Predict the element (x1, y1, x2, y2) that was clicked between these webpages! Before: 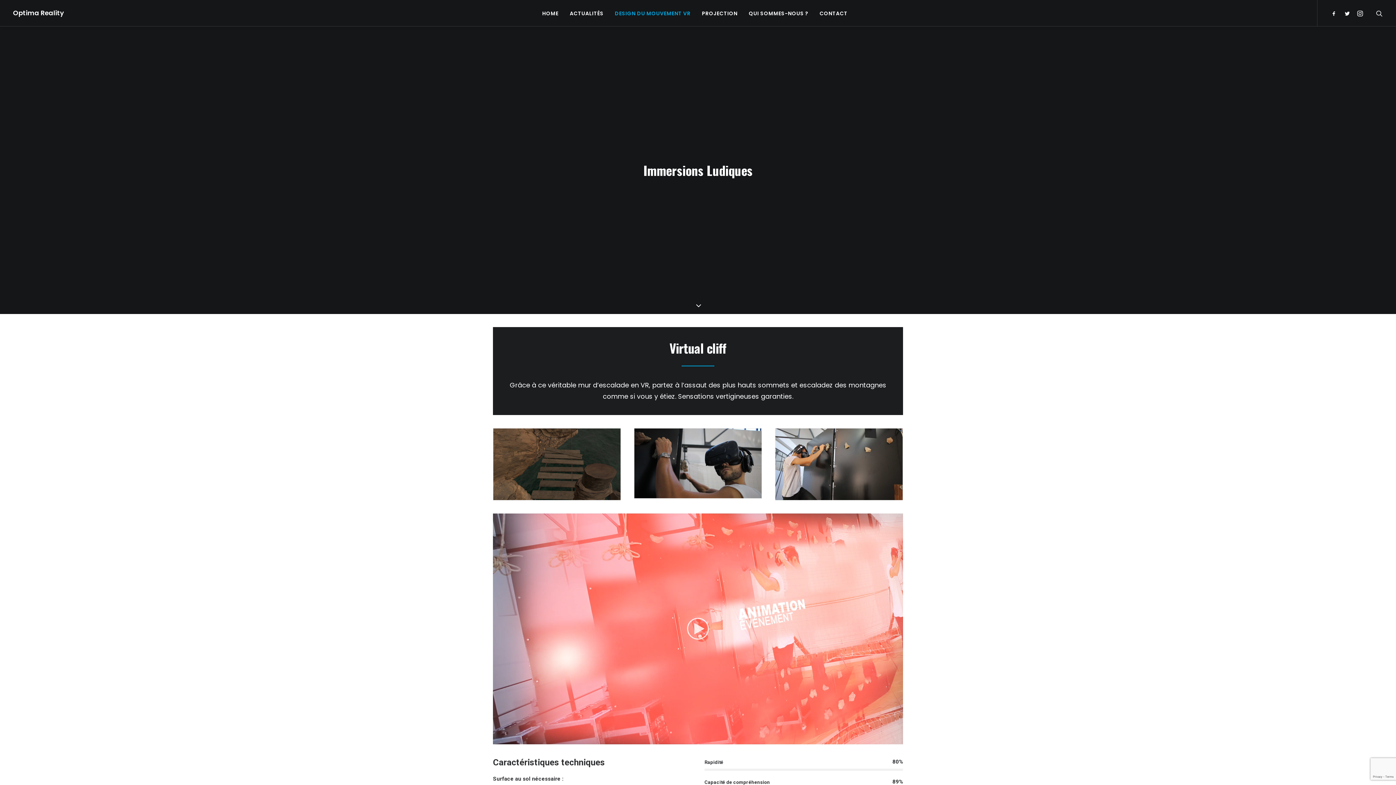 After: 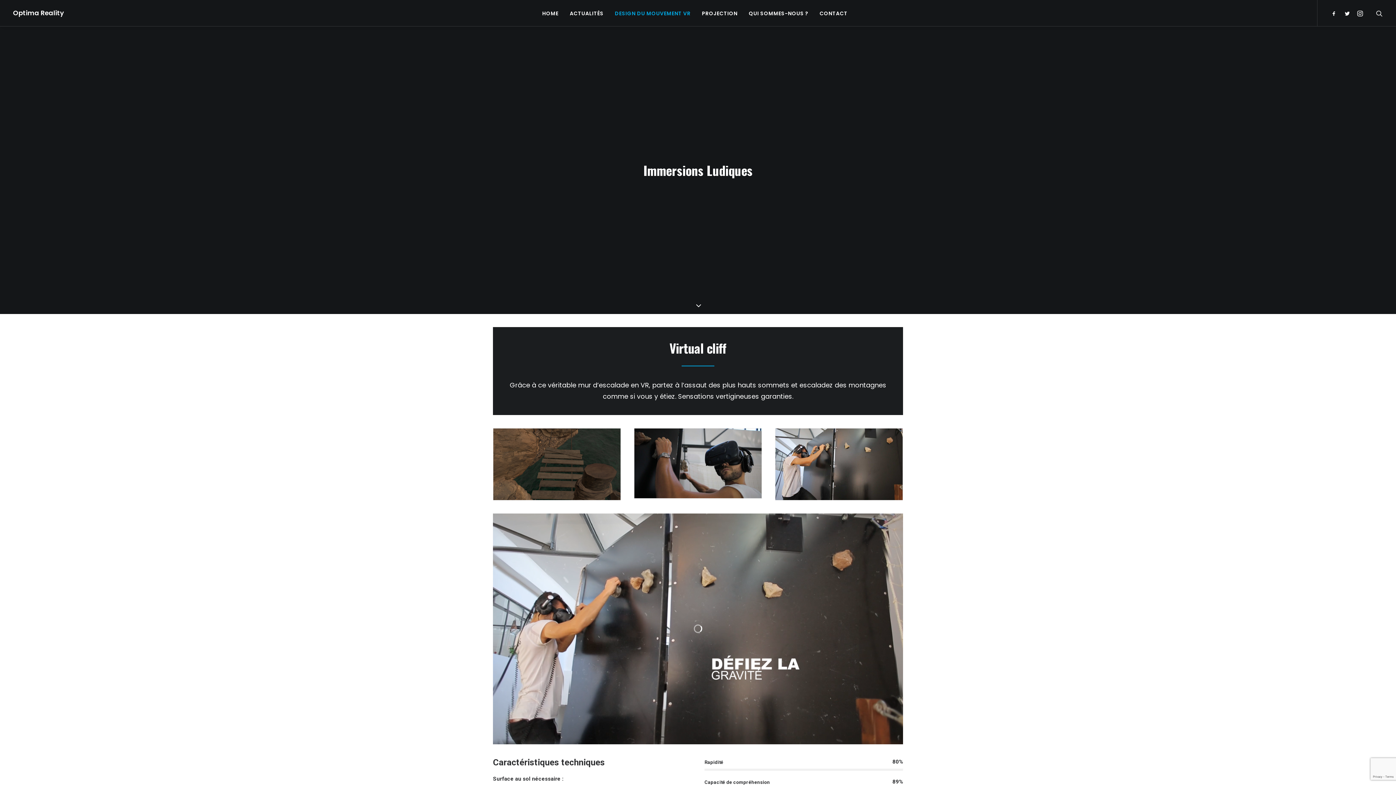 Action: label: Lecture bbox: (687, 618, 709, 640)